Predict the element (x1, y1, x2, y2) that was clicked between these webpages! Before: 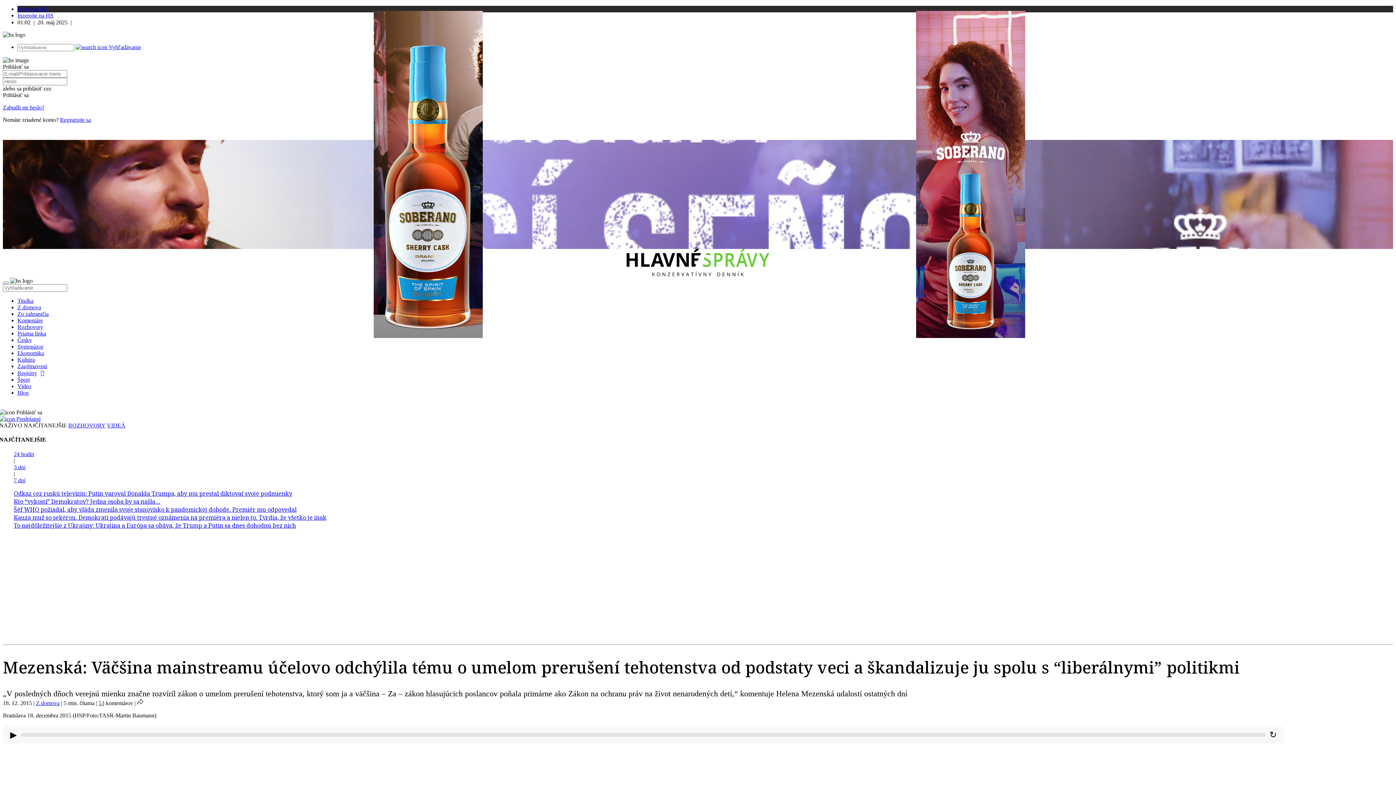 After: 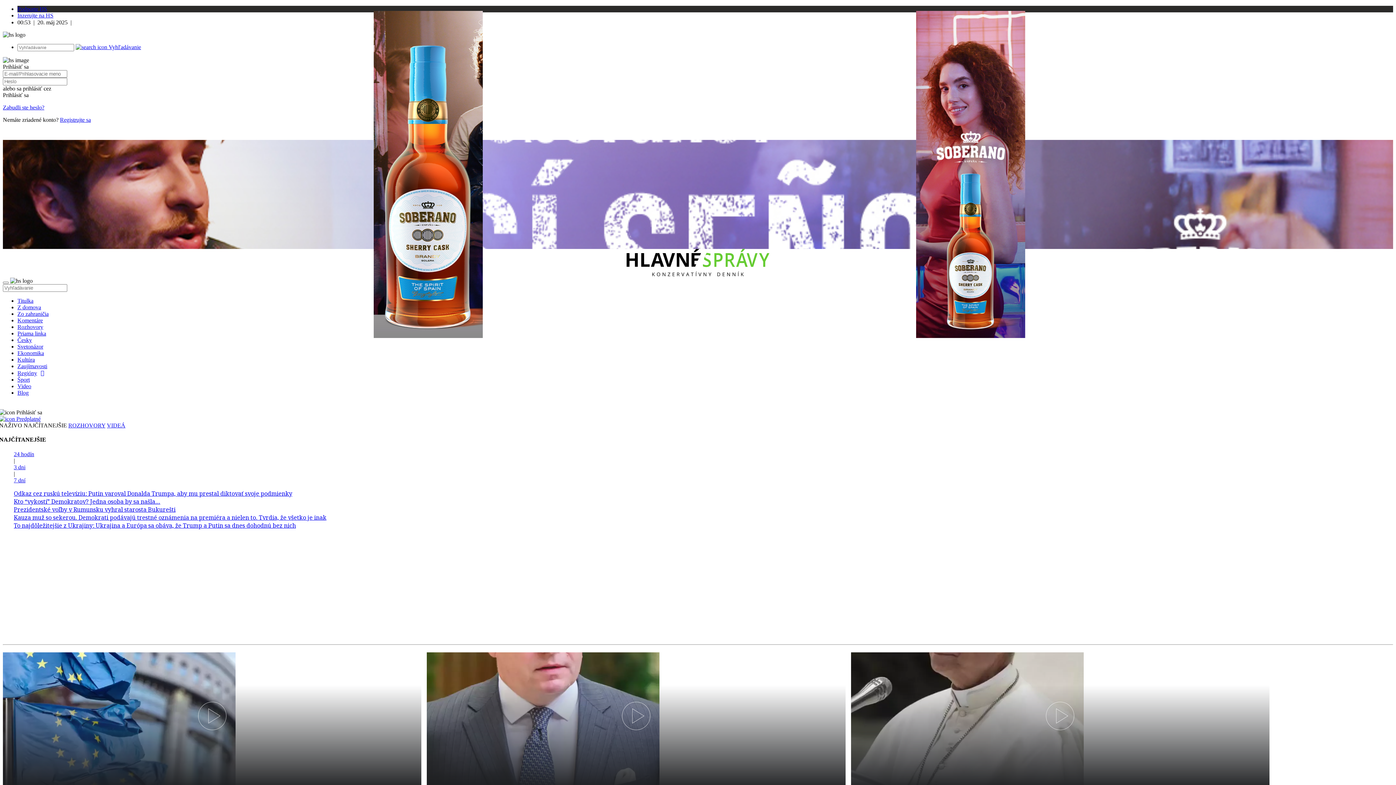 Action: label: Video bbox: (17, 383, 31, 389)